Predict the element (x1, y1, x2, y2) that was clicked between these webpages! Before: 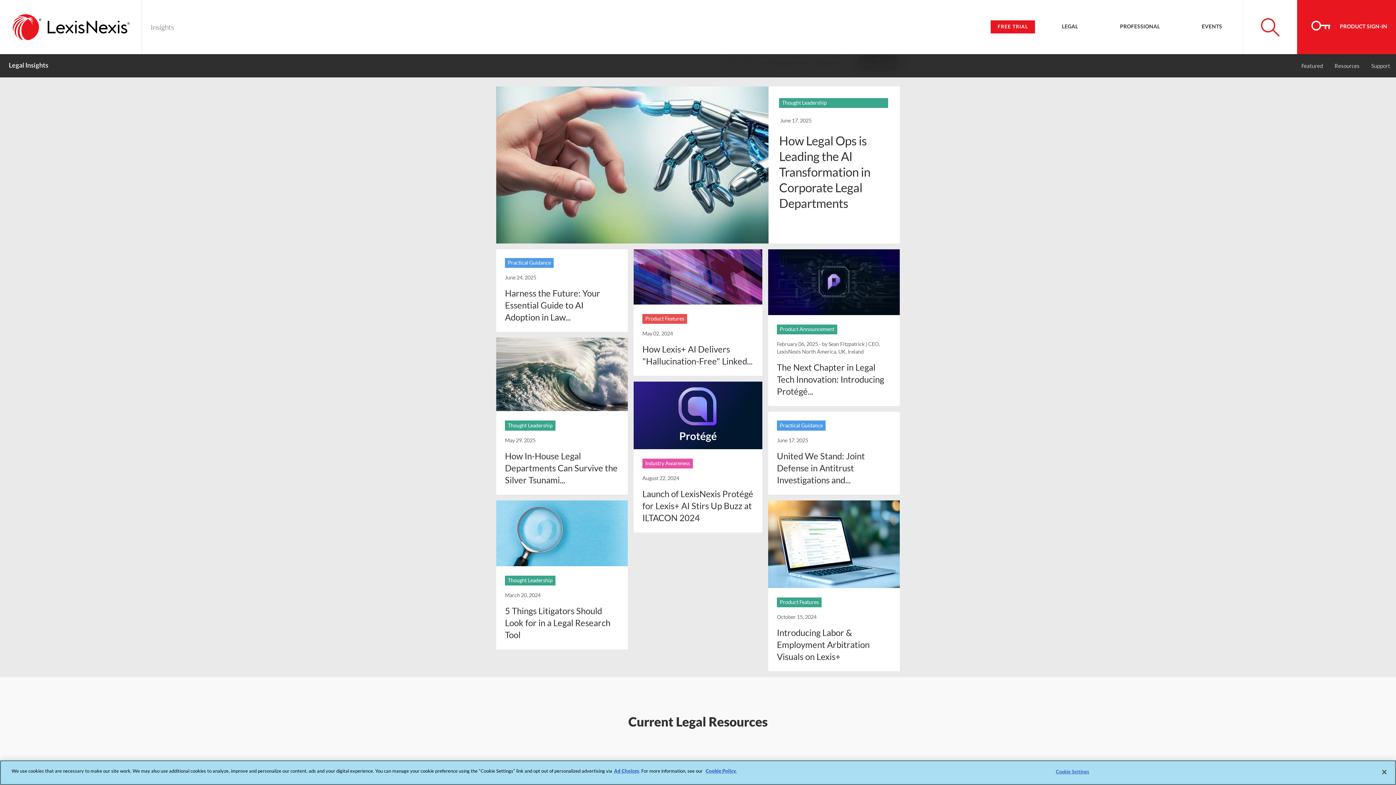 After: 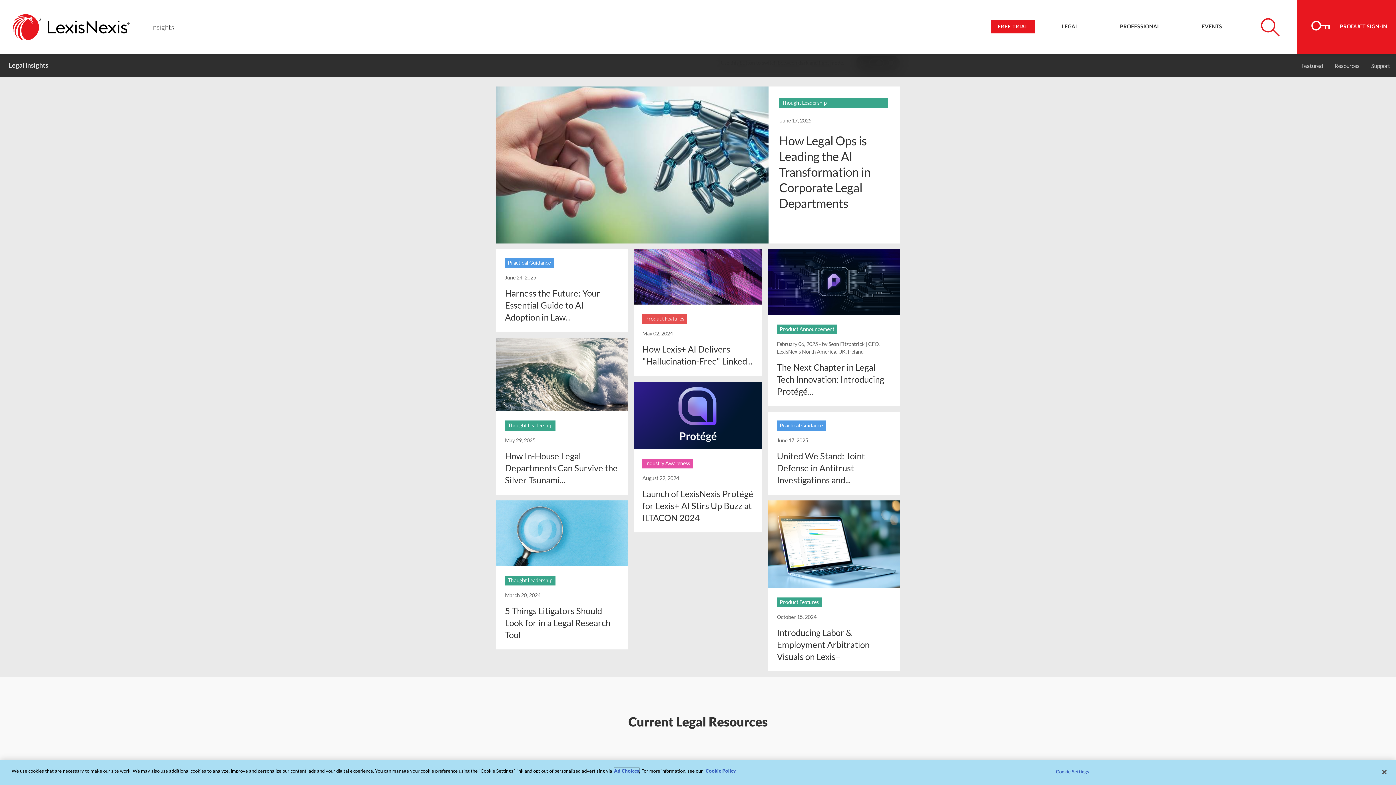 Action: bbox: (614, 768, 639, 774) label: Ad Choices